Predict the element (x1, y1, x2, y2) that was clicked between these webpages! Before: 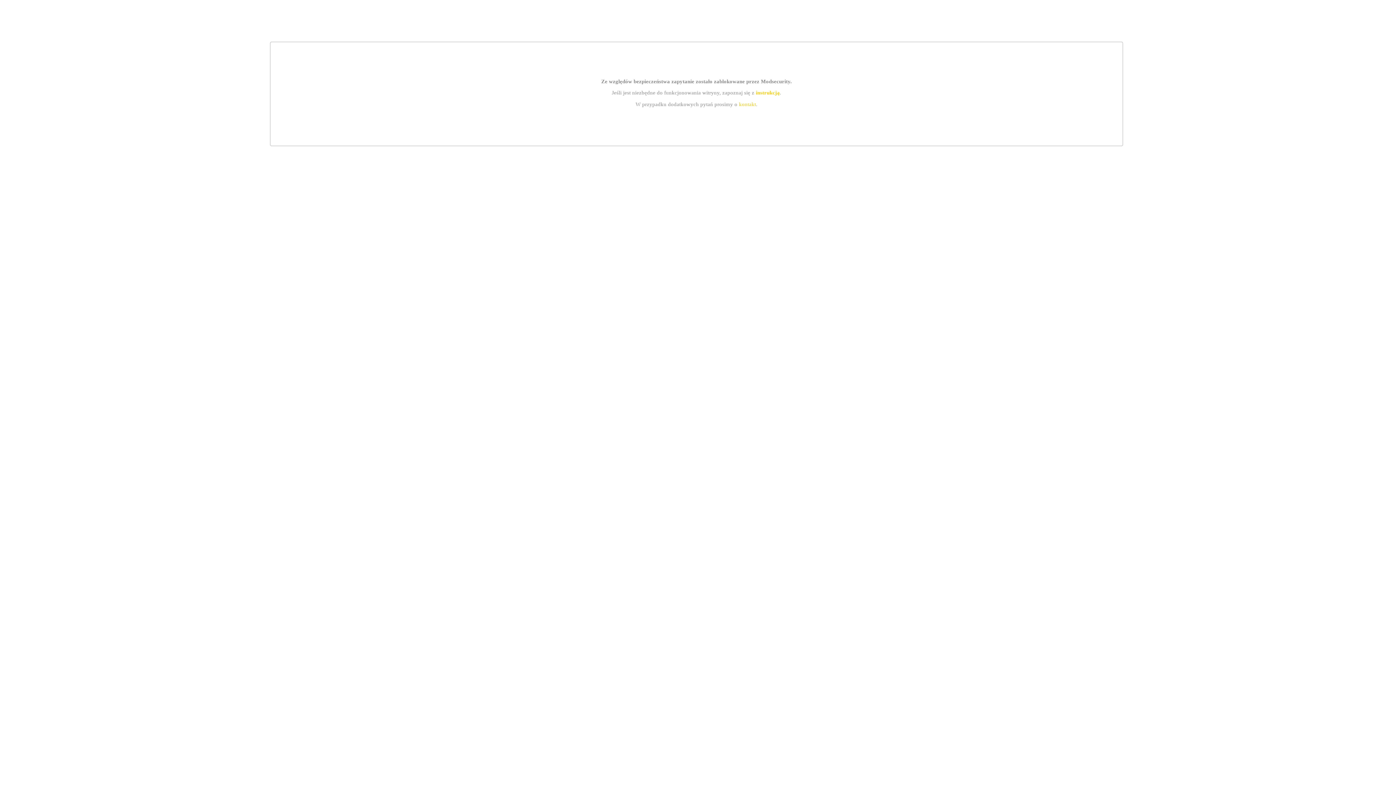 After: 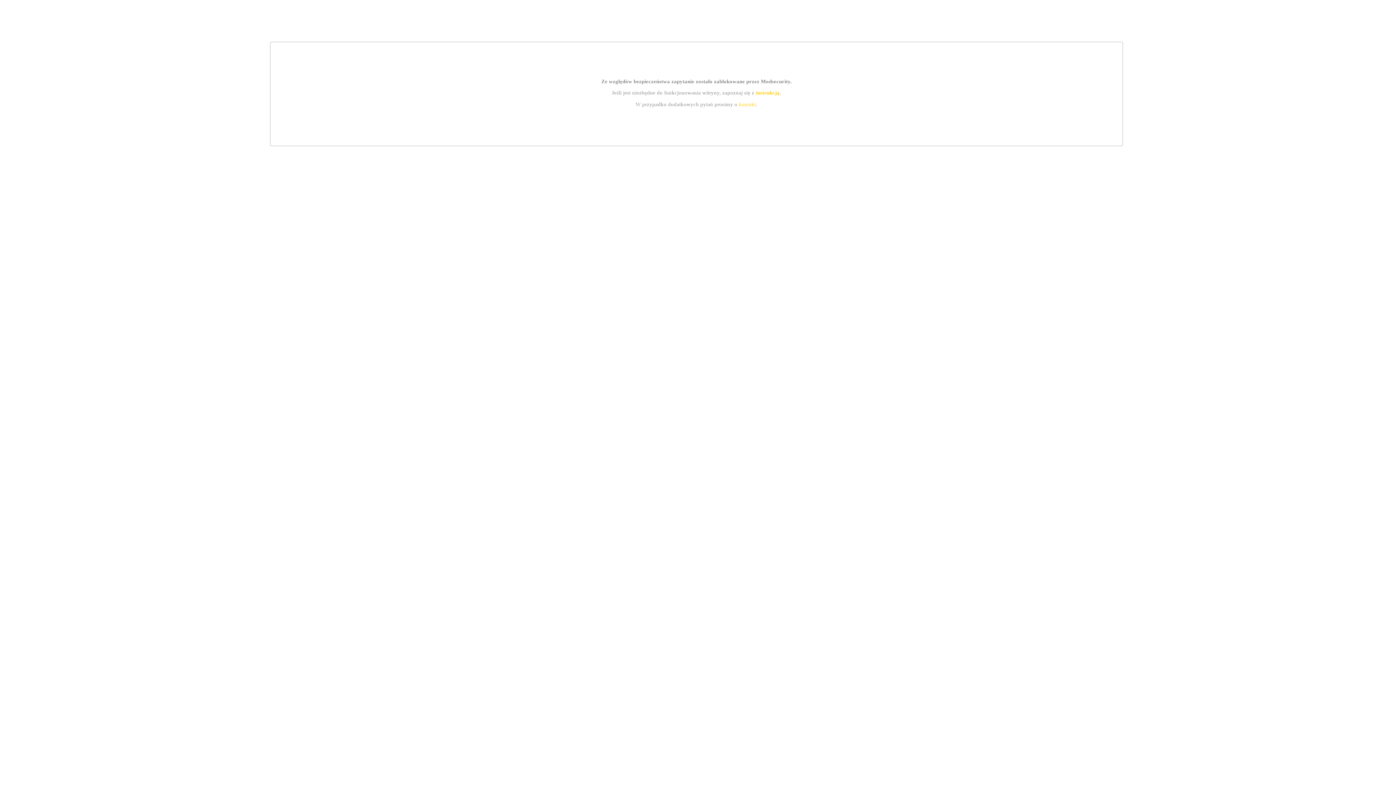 Action: bbox: (739, 101, 756, 107) label: kontakt